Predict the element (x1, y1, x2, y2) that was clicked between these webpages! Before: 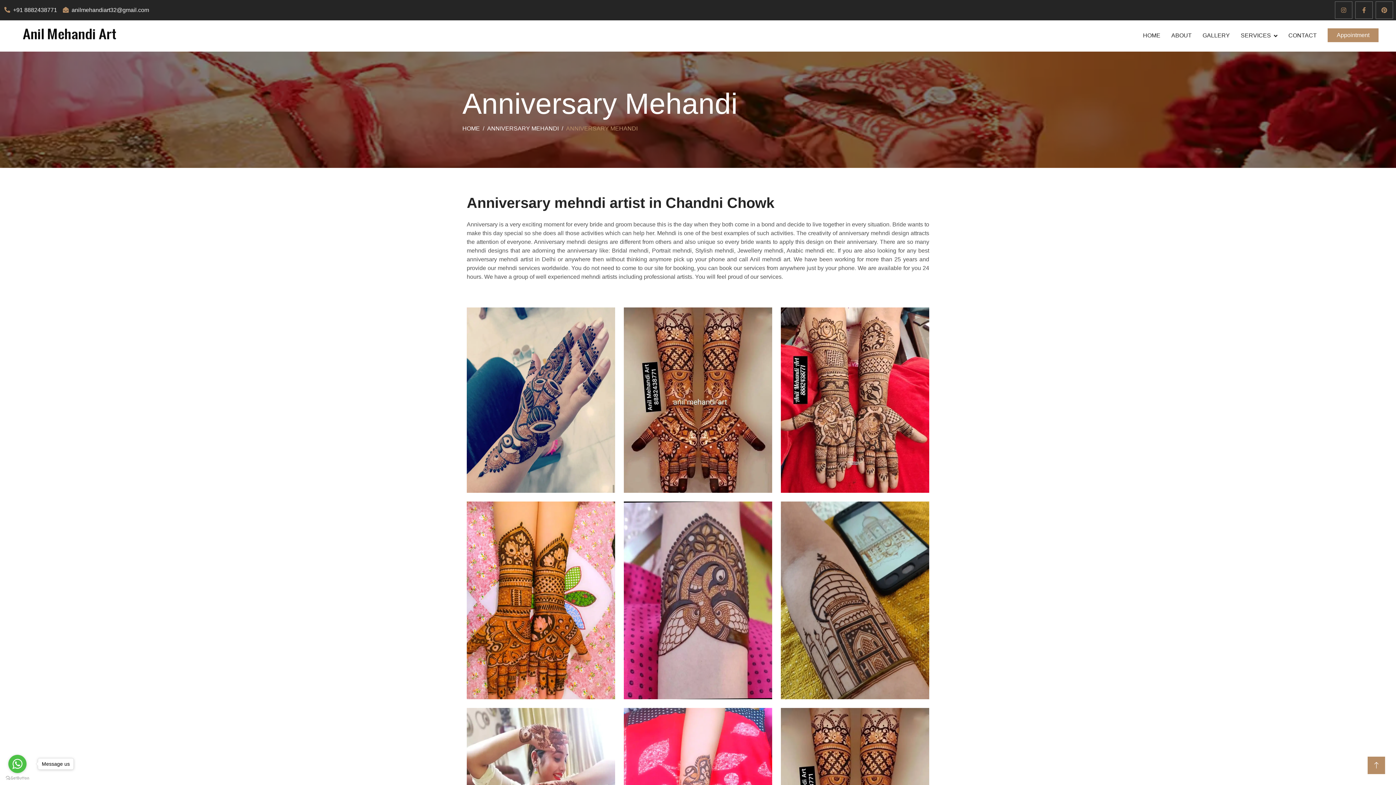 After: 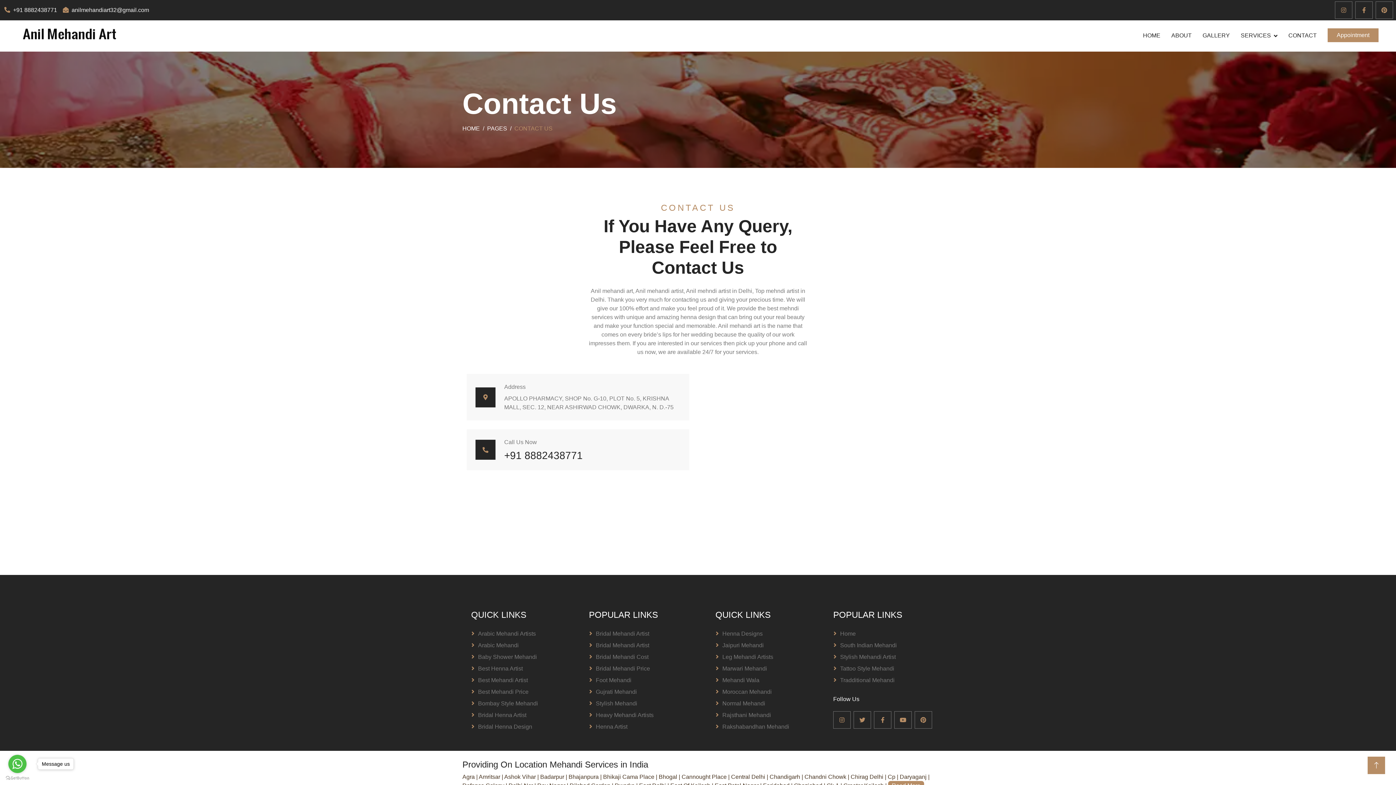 Action: bbox: (1328, 28, 1378, 42) label: Appointment